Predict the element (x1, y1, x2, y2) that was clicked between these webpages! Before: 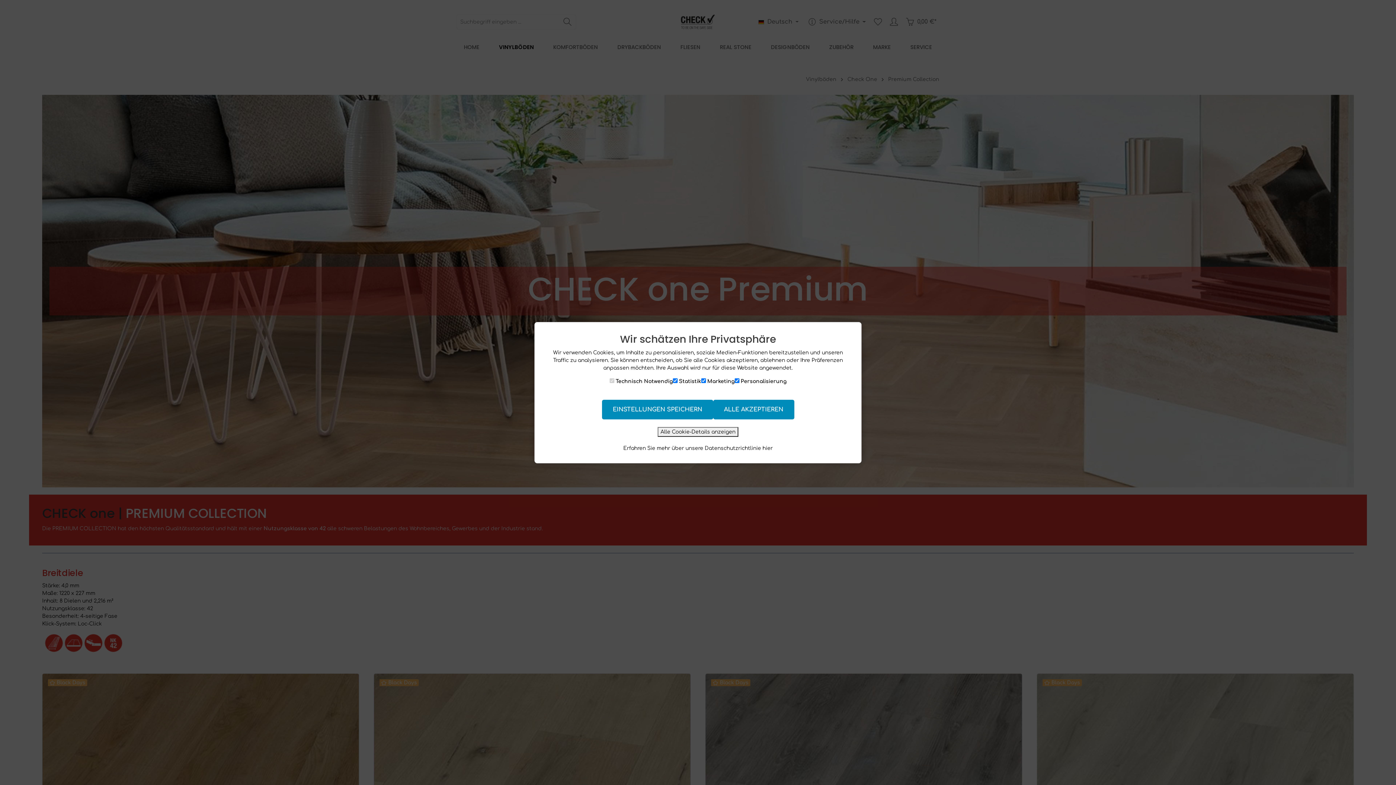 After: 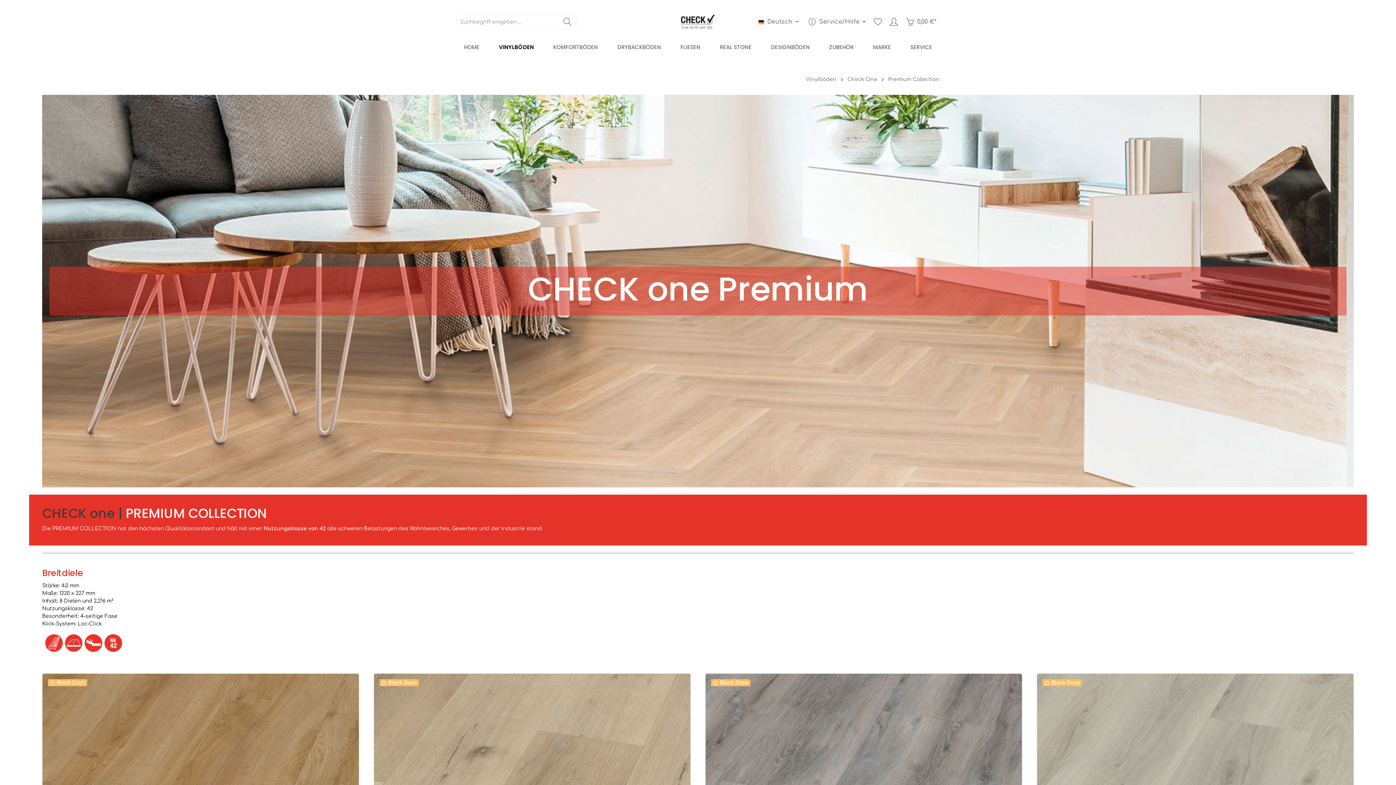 Action: bbox: (602, 399, 713, 419) label: EINSTELLUNGEN SPEICHERN